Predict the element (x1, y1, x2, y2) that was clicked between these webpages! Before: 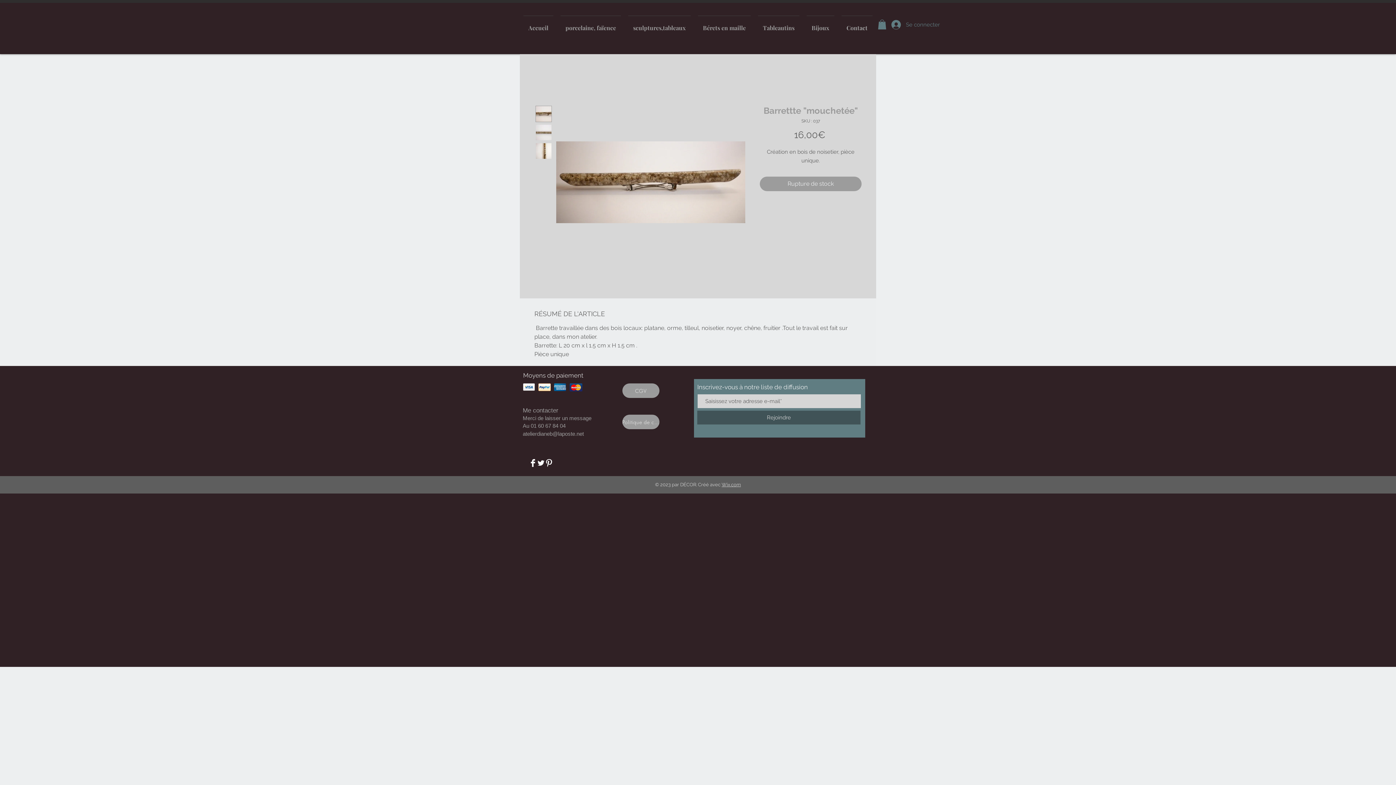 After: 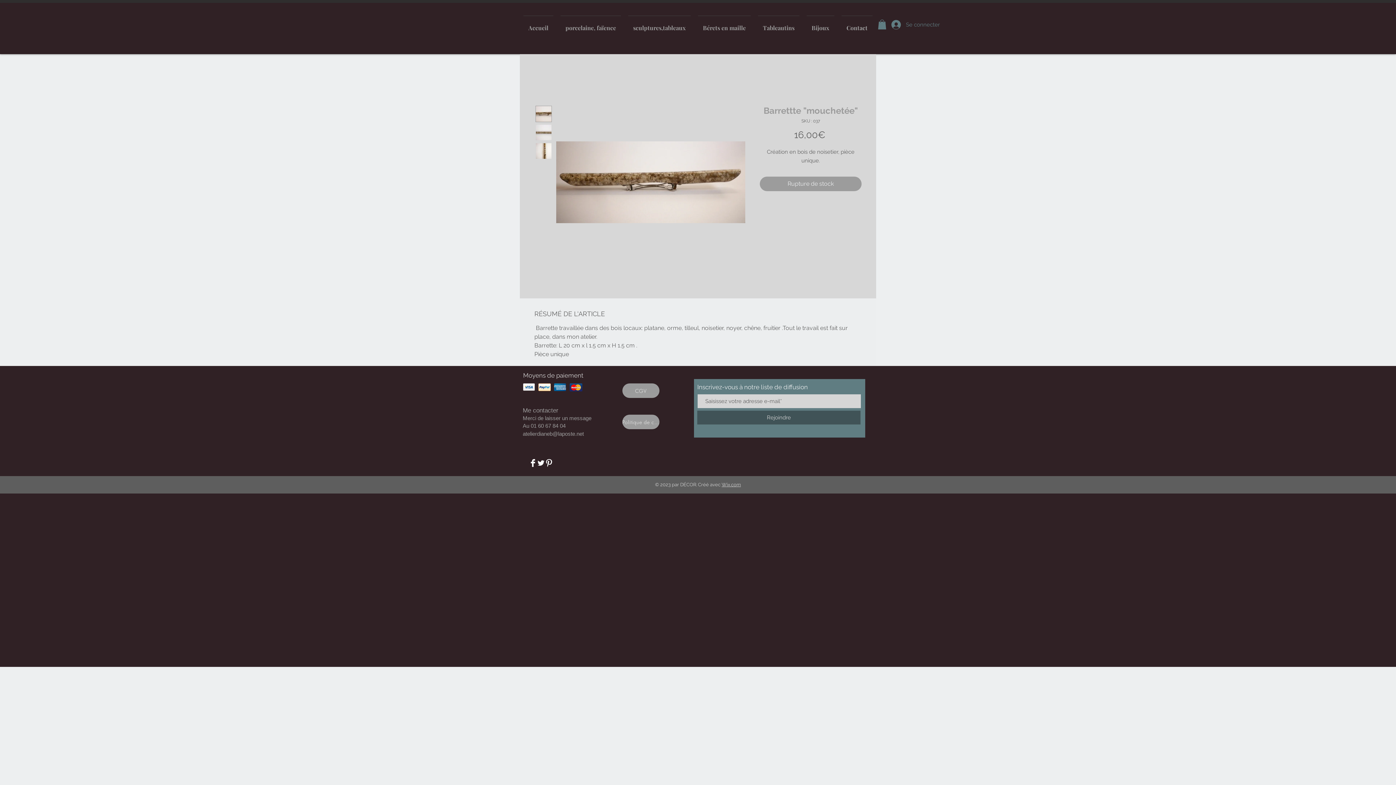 Action: bbox: (721, 482, 741, 487) label: Wix.com